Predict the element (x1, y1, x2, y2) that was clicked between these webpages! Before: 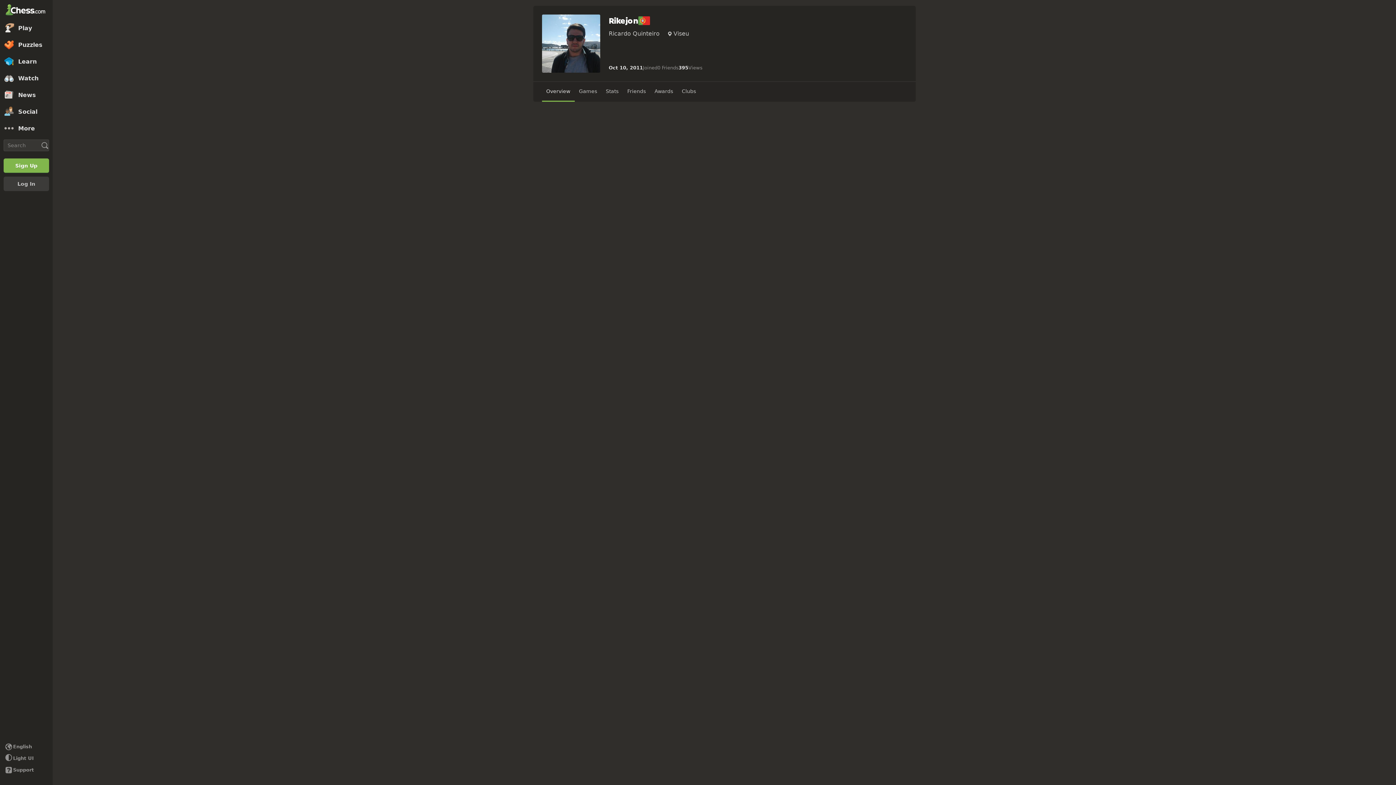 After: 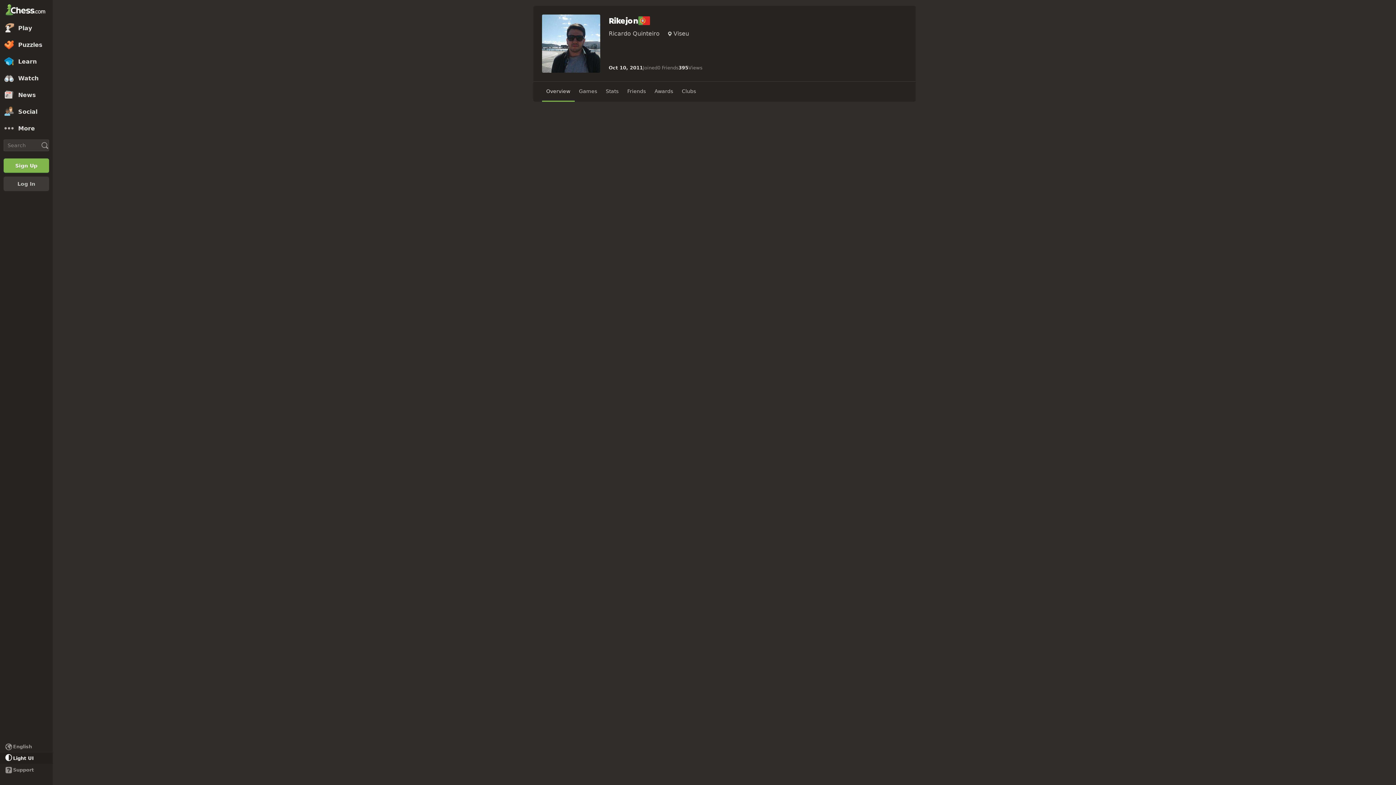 Action: bbox: (0, 753, 52, 764) label: Light/Dark Interface